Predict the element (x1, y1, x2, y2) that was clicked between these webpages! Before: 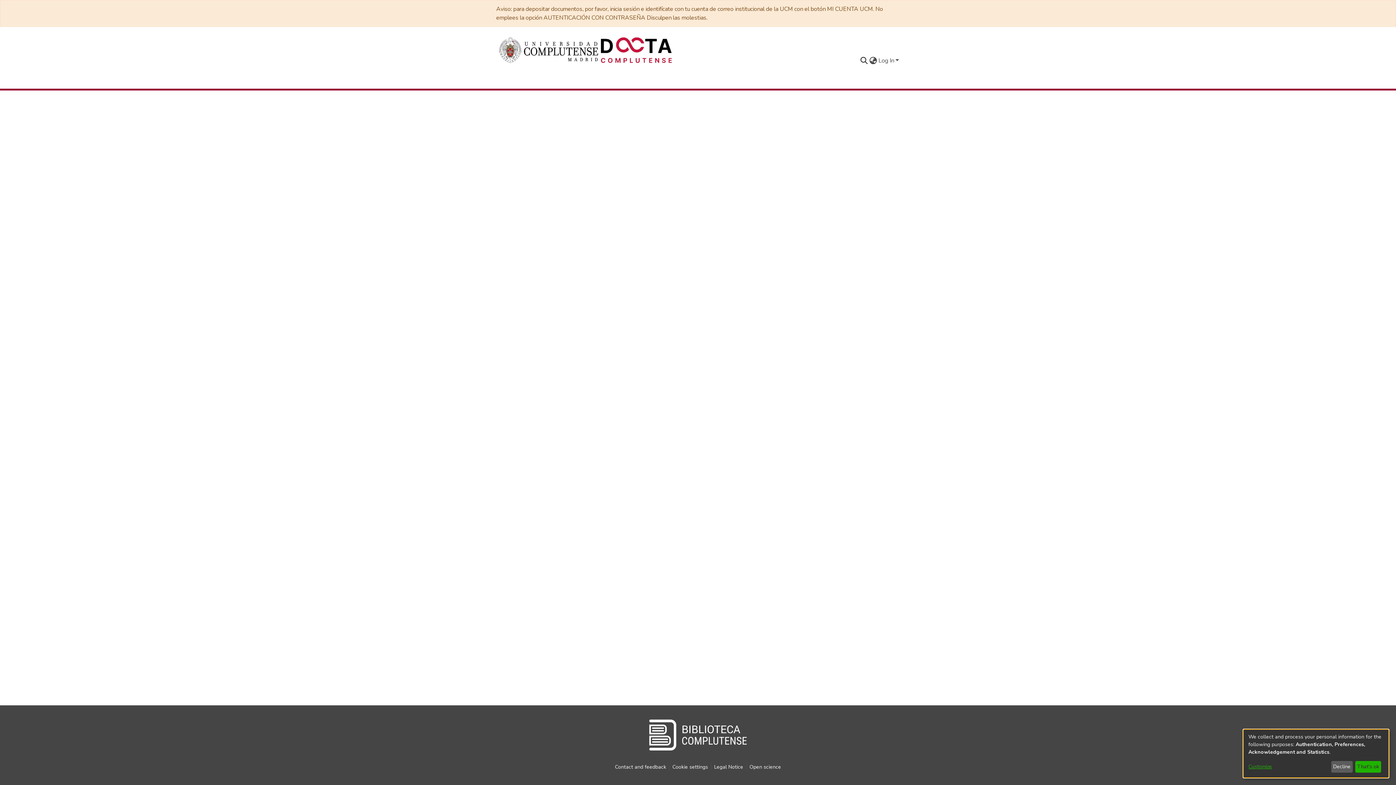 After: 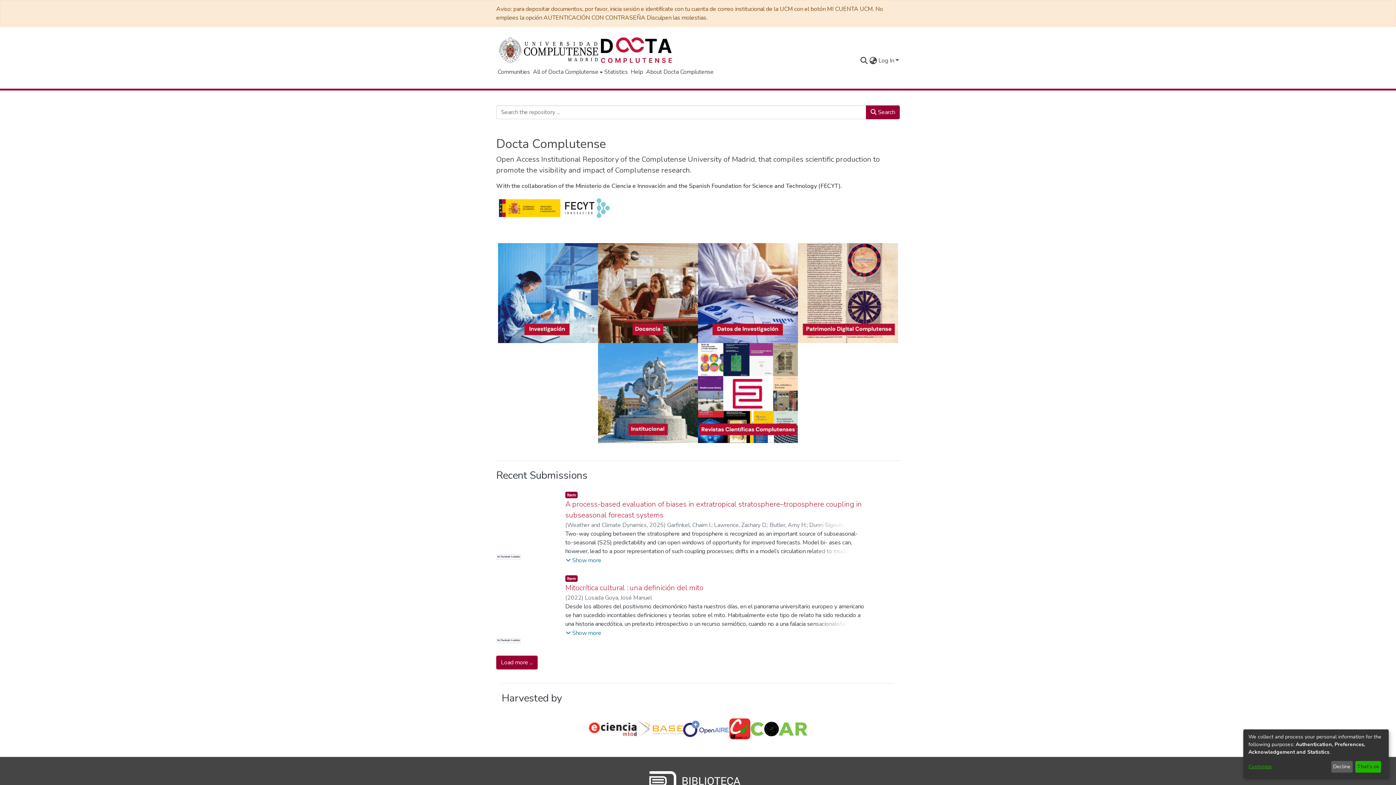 Action: bbox: (601, 35, 671, 64)